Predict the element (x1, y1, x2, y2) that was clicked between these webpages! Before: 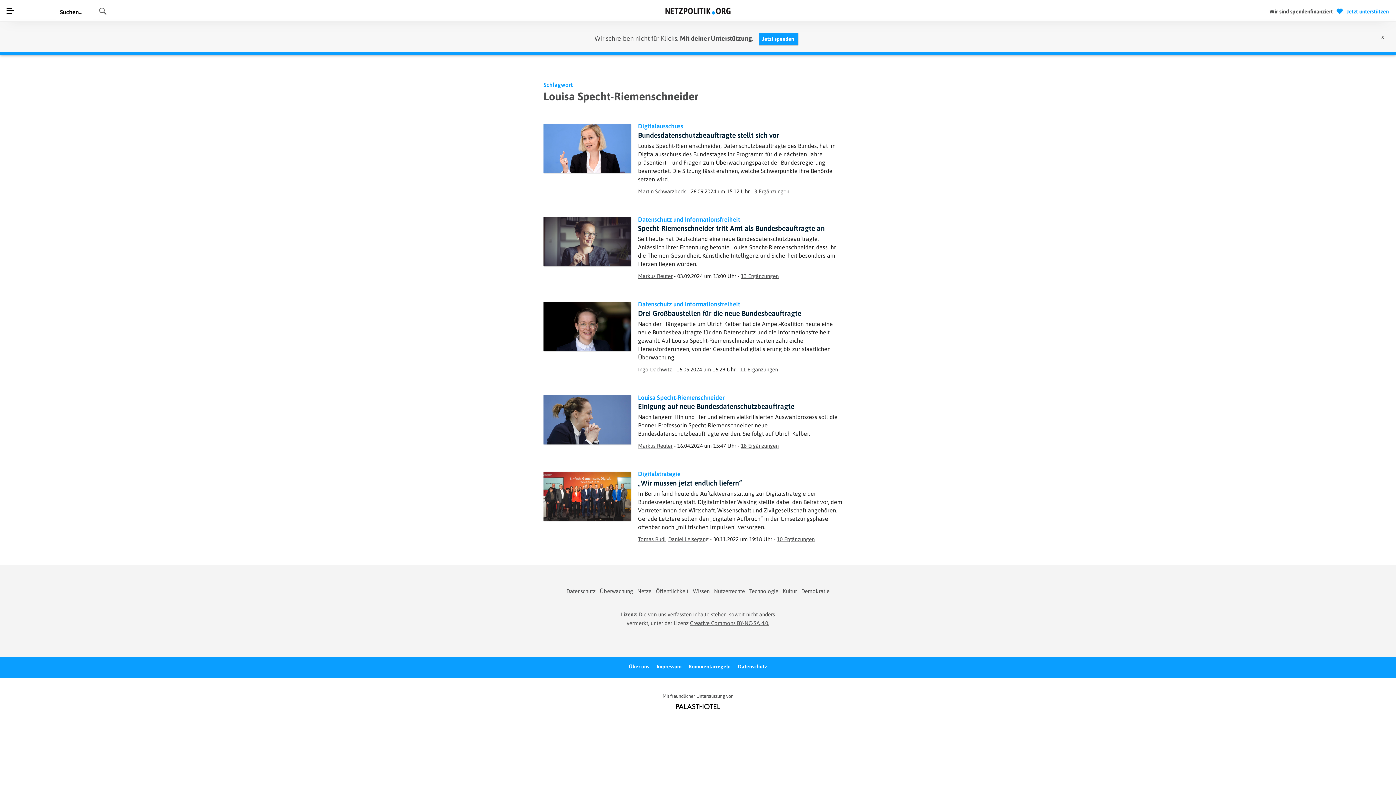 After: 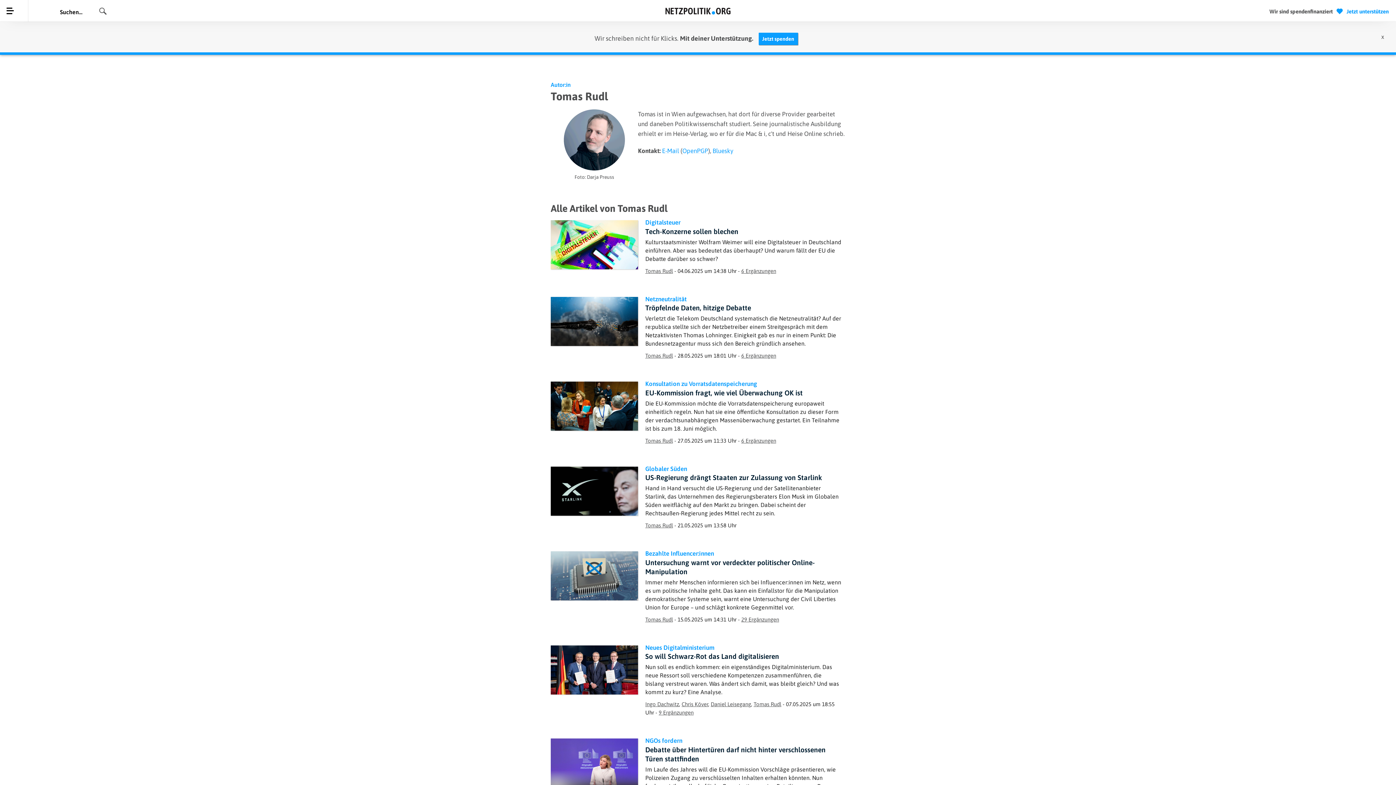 Action: label: Tomas Rudl bbox: (638, 536, 665, 542)